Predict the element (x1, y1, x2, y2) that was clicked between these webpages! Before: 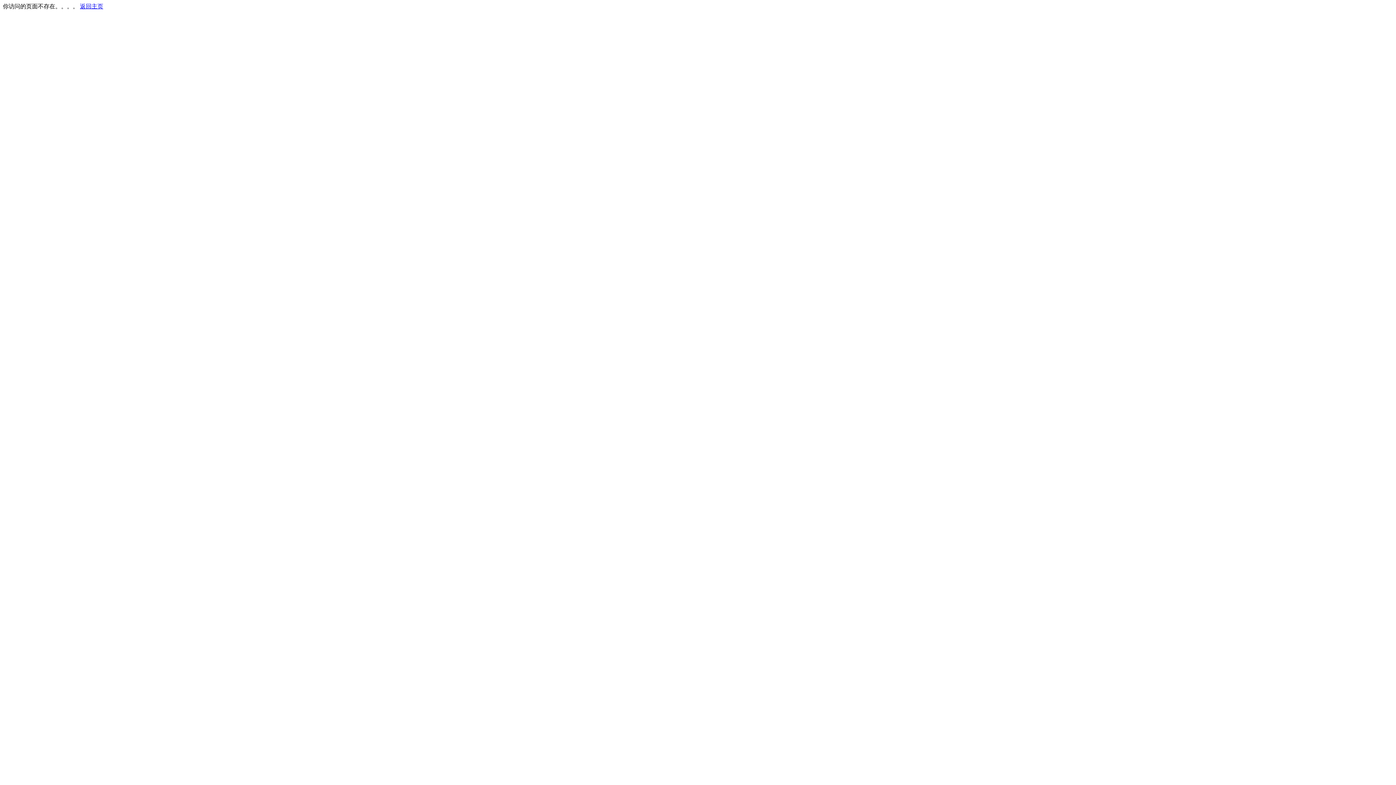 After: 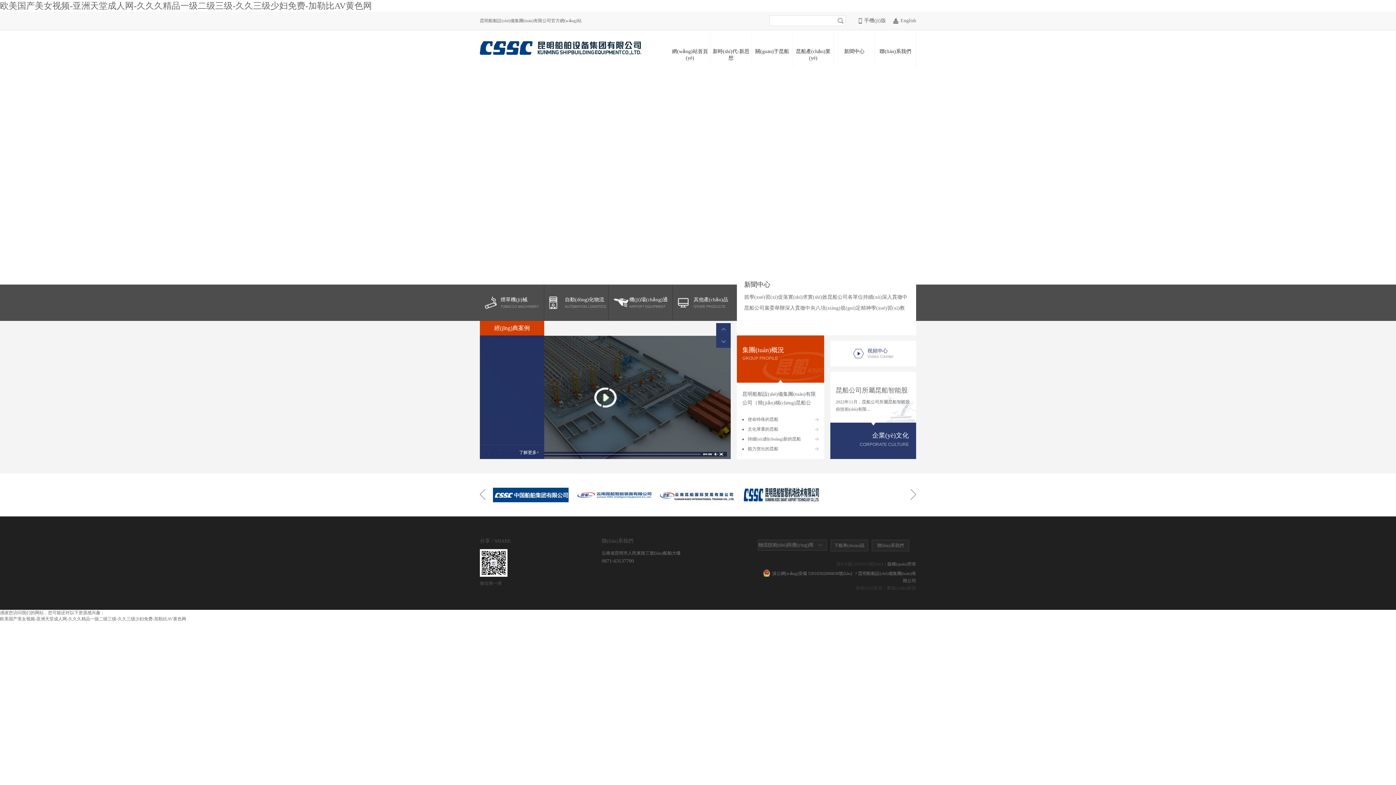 Action: bbox: (80, 3, 103, 9) label: 返回主页